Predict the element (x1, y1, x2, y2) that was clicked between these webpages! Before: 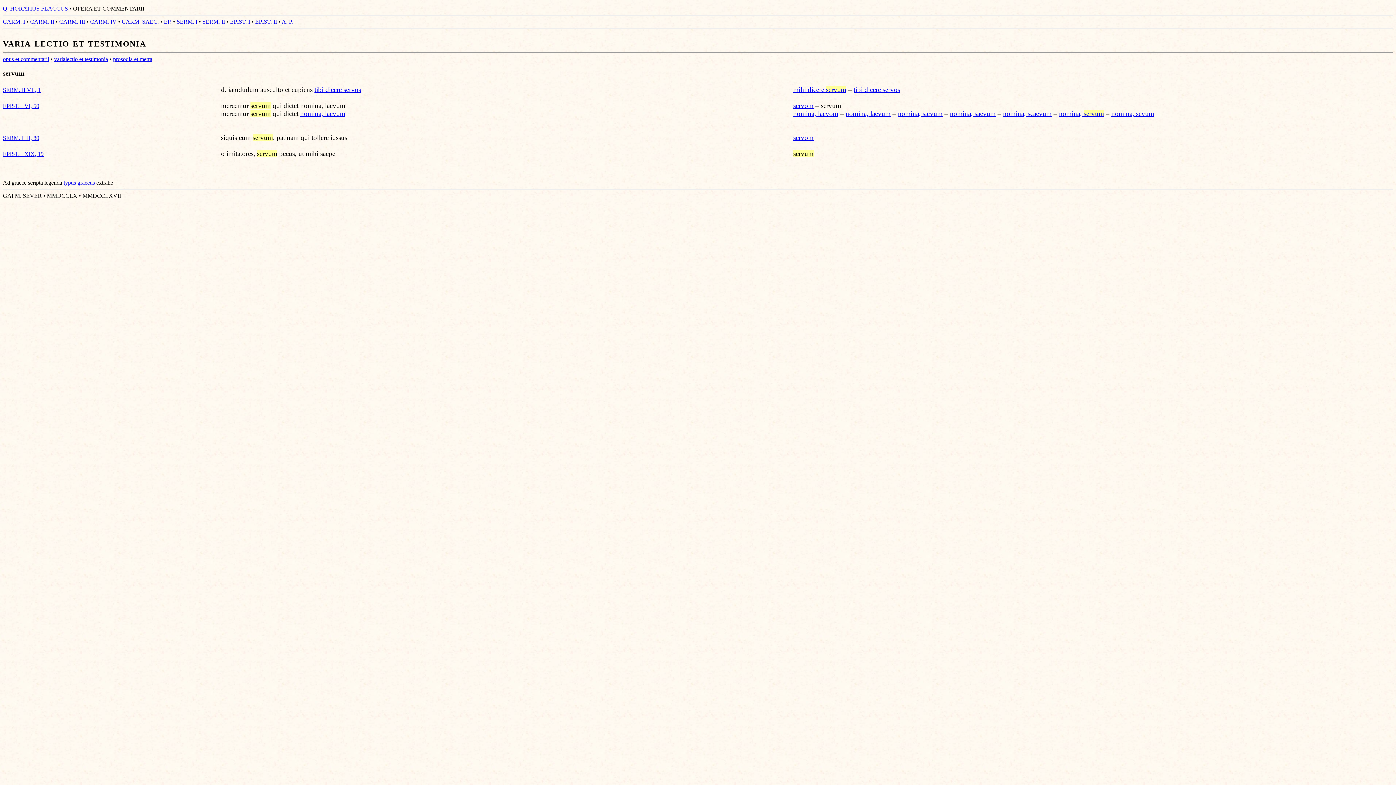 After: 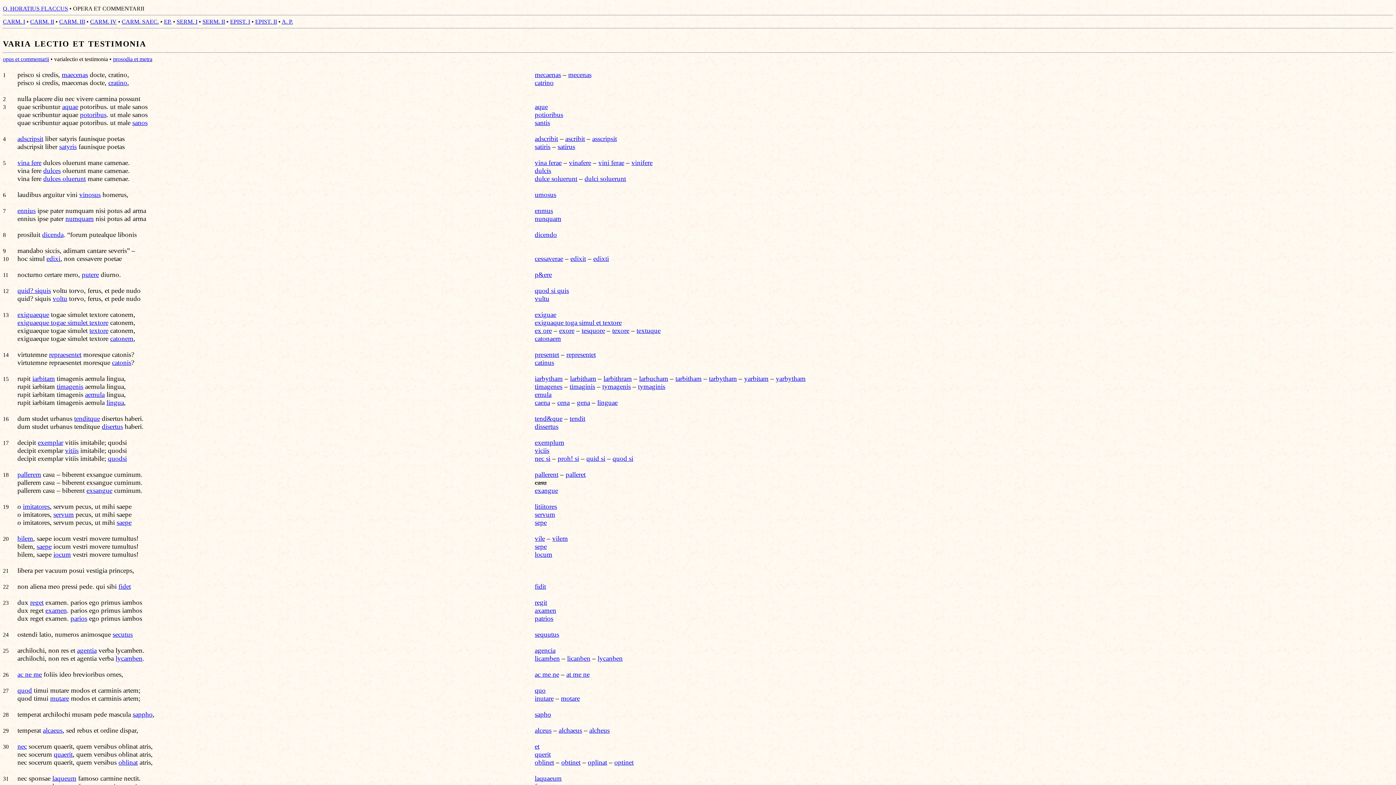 Action: bbox: (2, 150, 43, 157) label: EPIST. I XIX, 19